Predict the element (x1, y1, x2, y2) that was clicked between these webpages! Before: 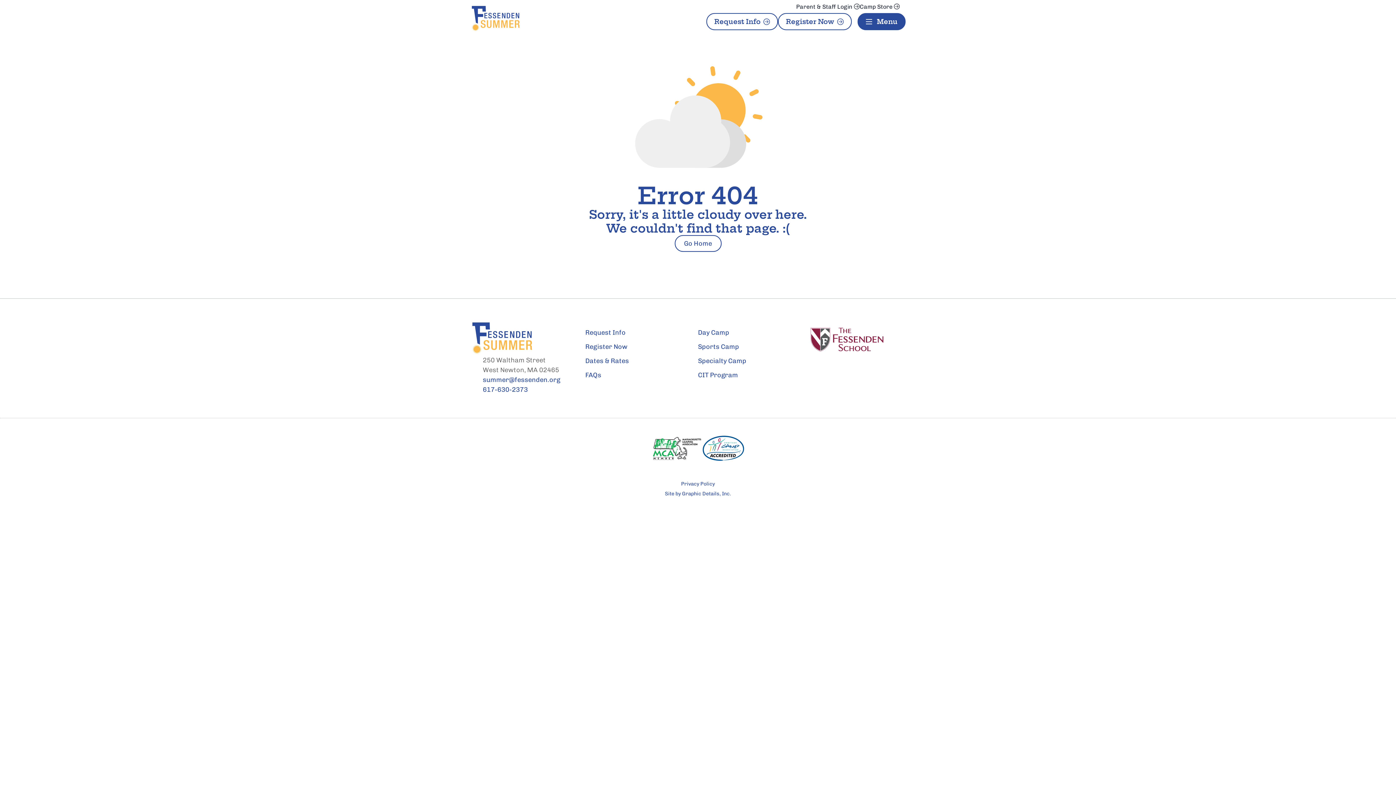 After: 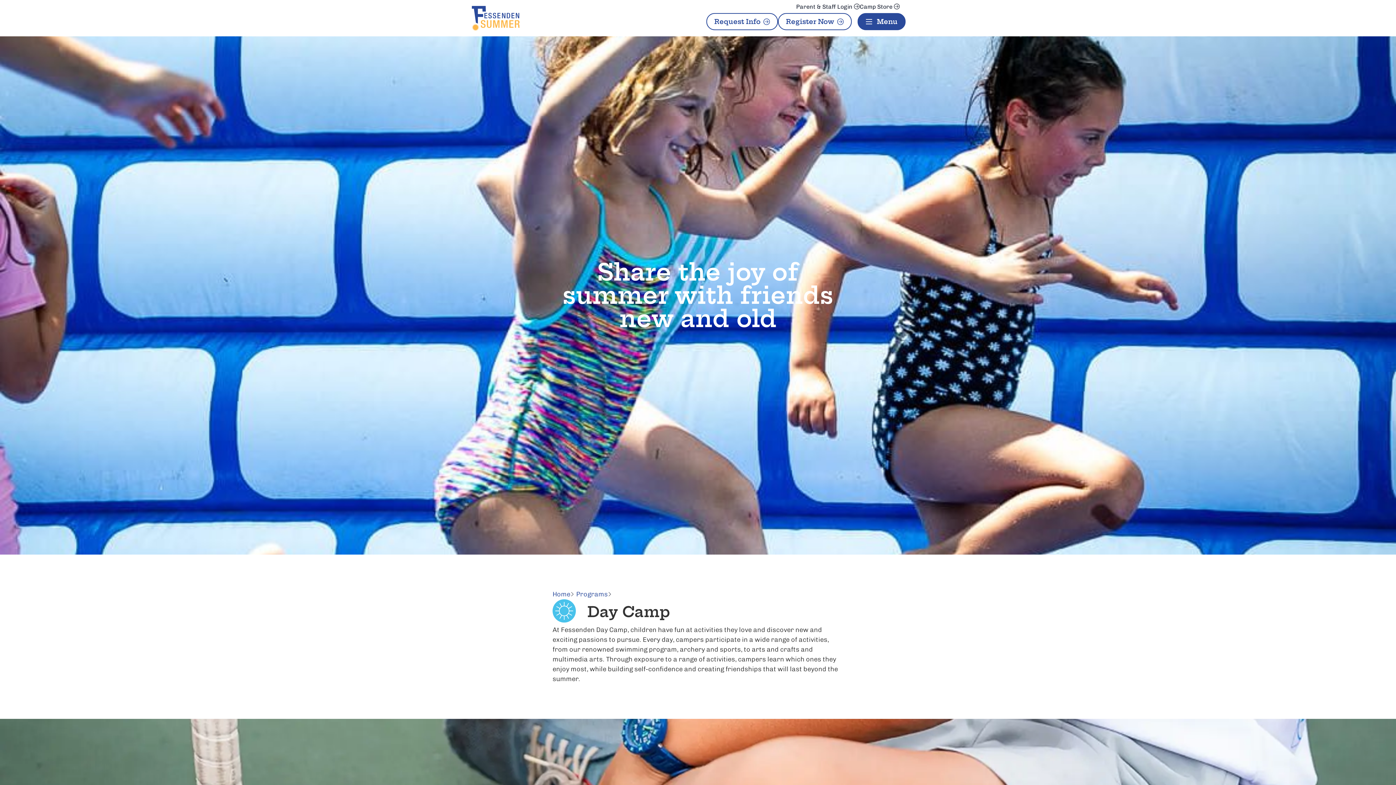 Action: bbox: (698, 328, 729, 336) label: Day Camp